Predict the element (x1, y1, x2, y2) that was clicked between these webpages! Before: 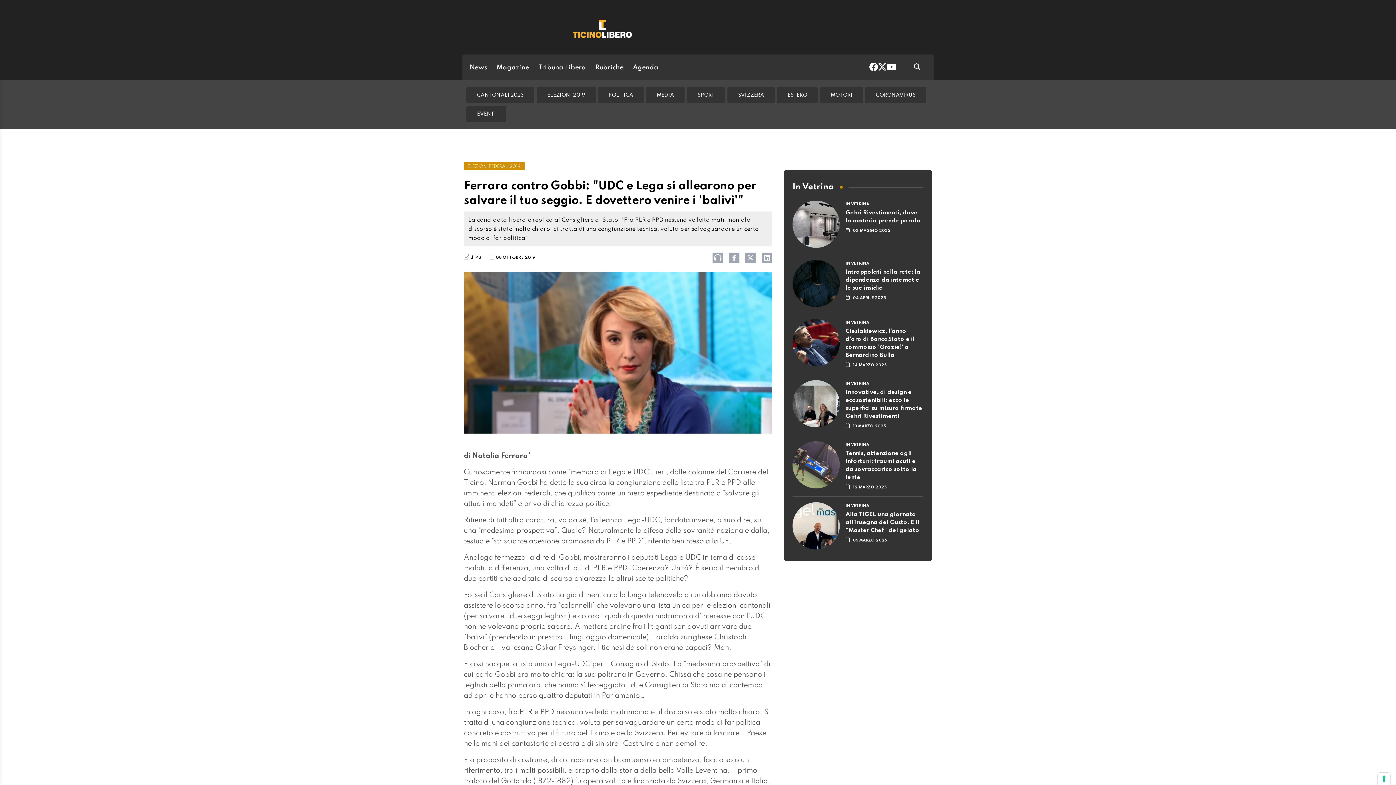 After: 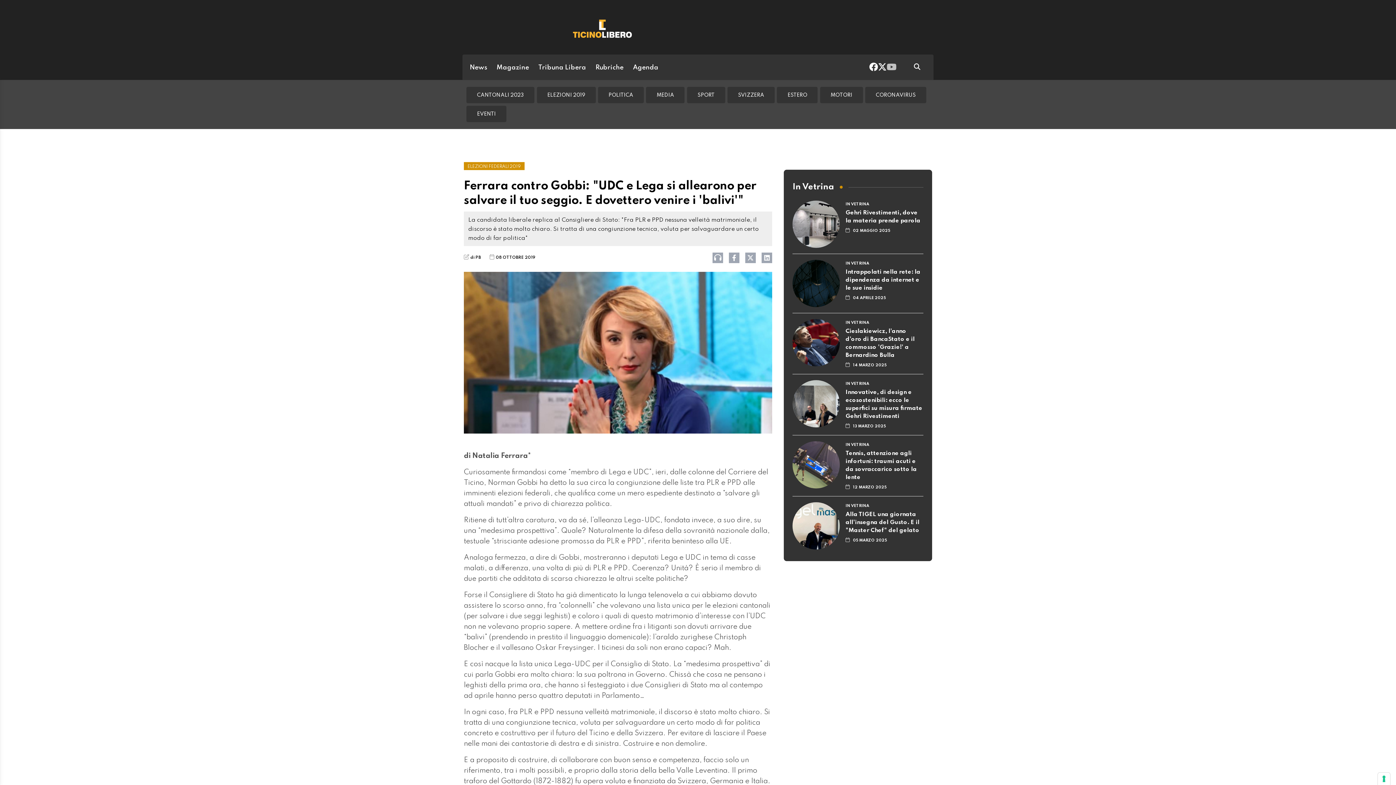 Action: bbox: (886, 60, 896, 74)